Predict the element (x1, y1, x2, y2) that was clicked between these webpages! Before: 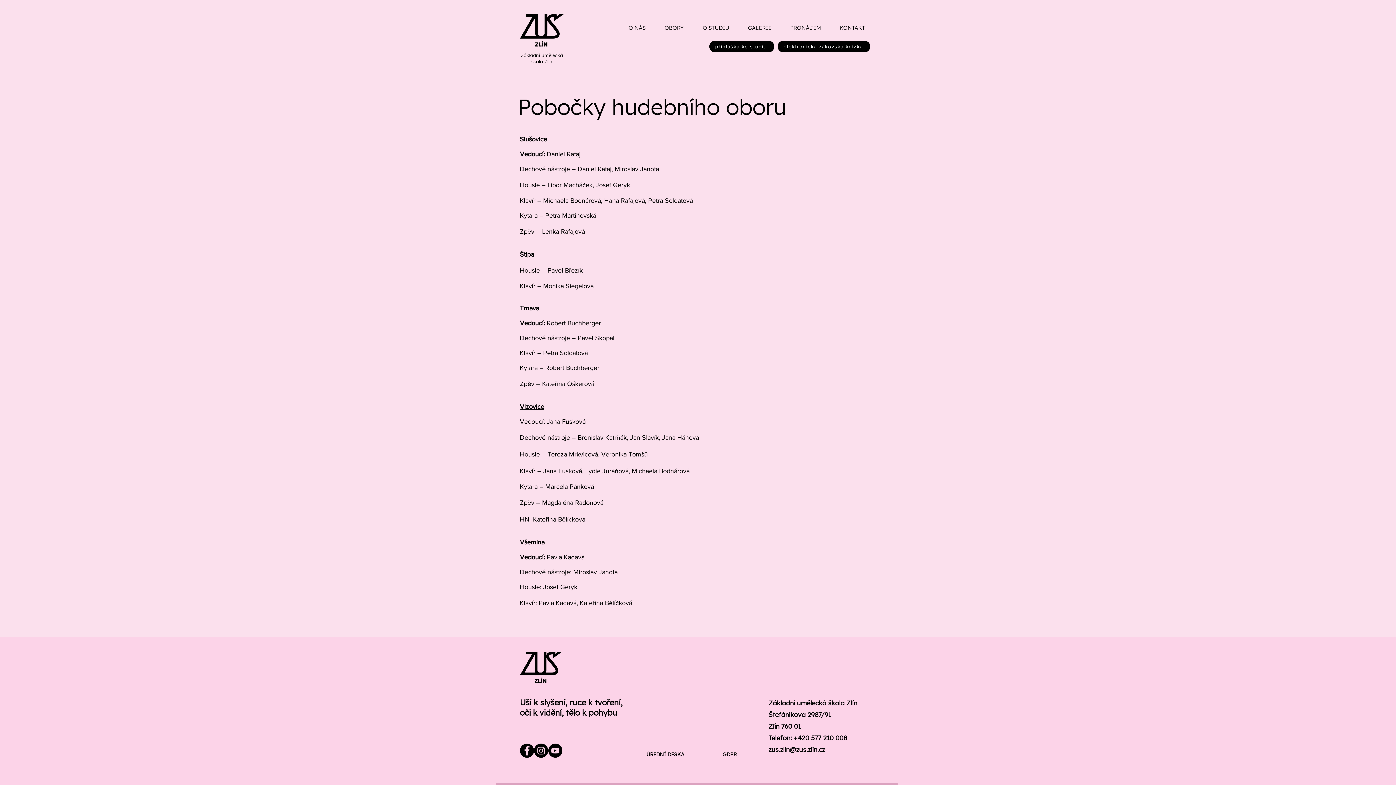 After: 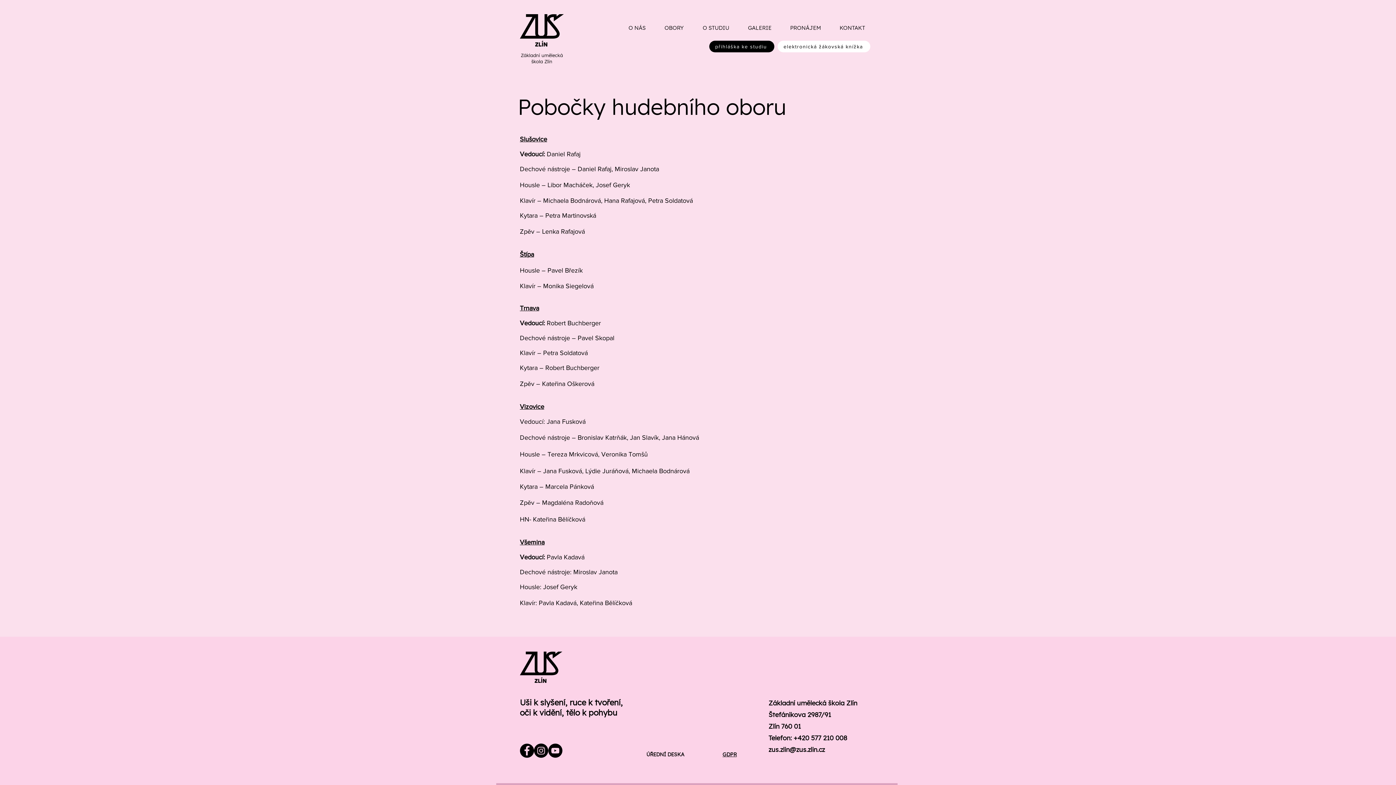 Action: bbox: (777, 40, 870, 52) label: elektronická žákovská knížka